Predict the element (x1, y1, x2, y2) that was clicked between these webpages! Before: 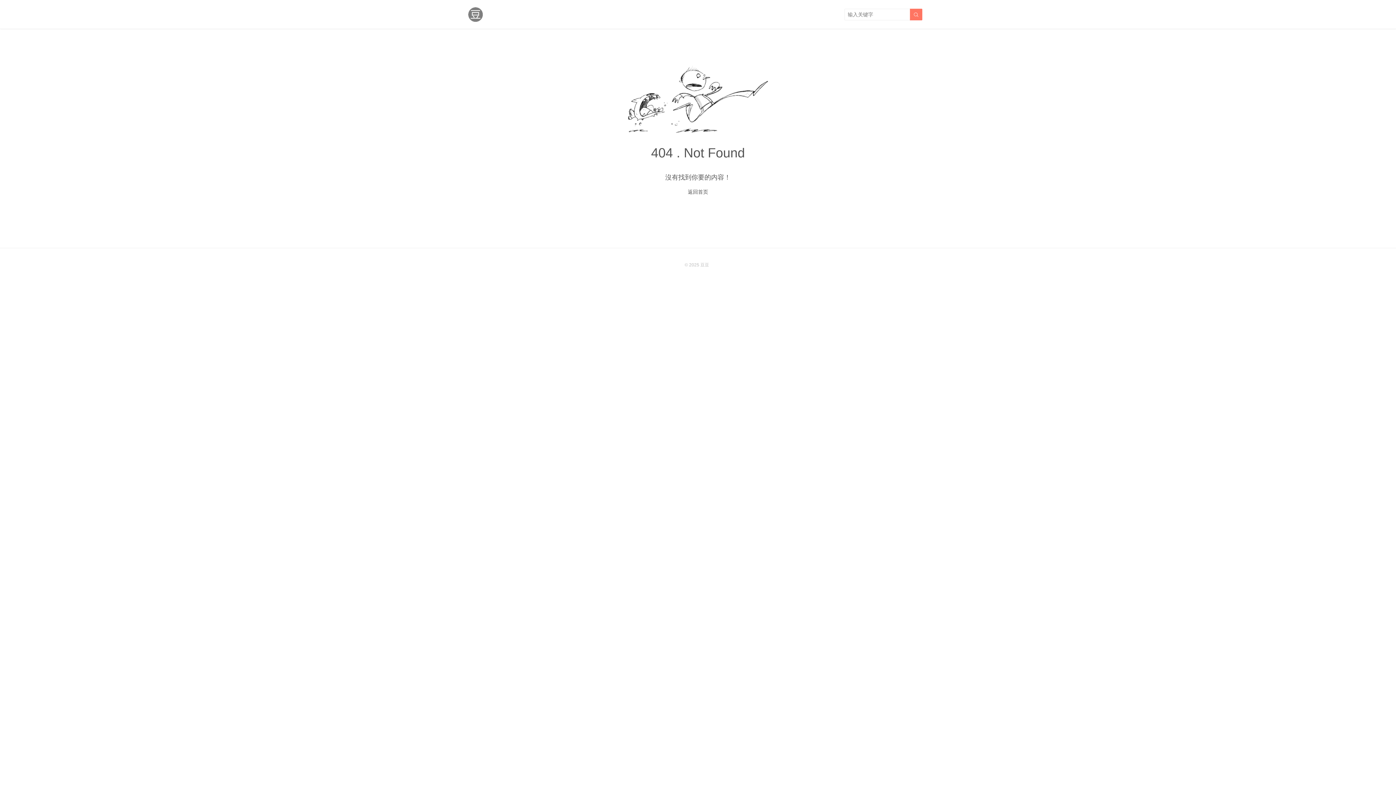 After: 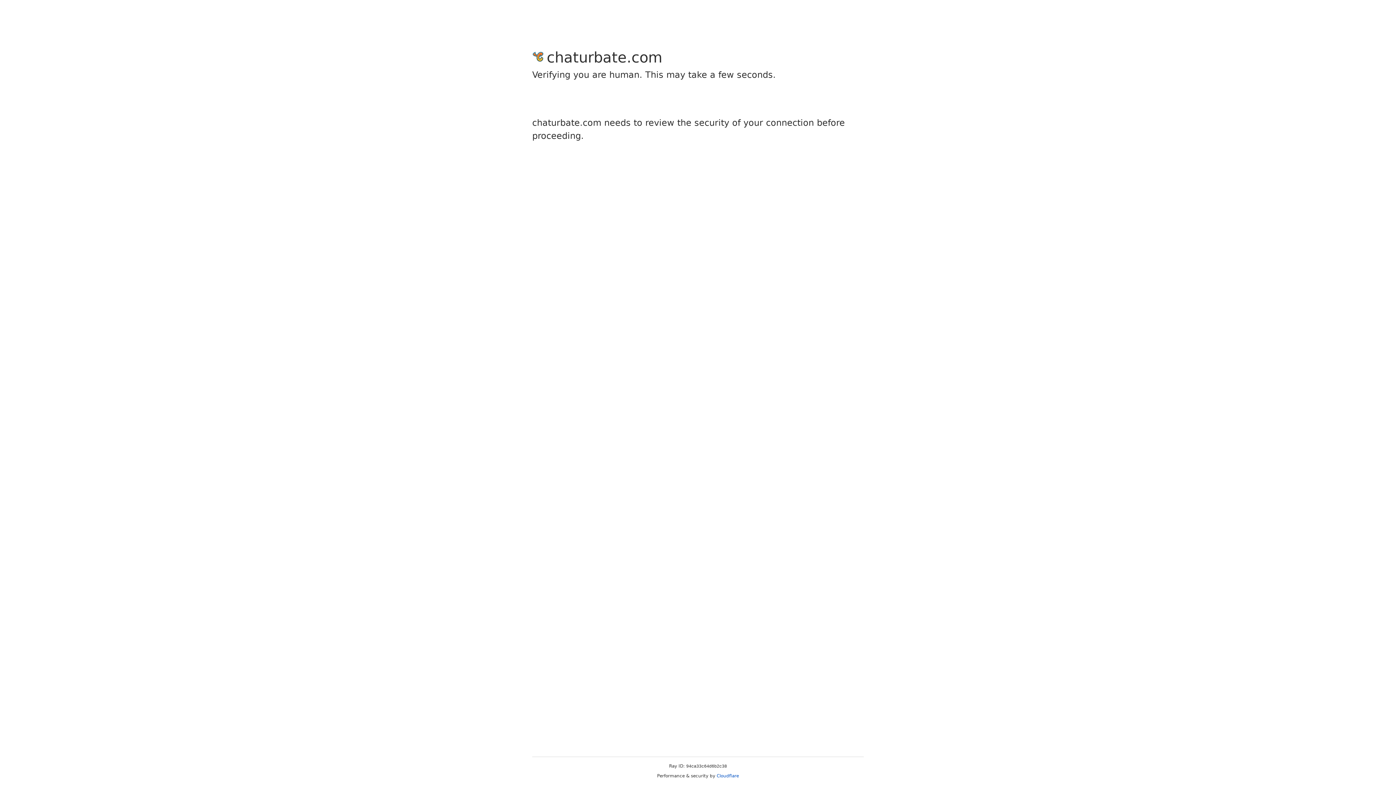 Action: bbox: (688, 189, 708, 194) label: 返回首页